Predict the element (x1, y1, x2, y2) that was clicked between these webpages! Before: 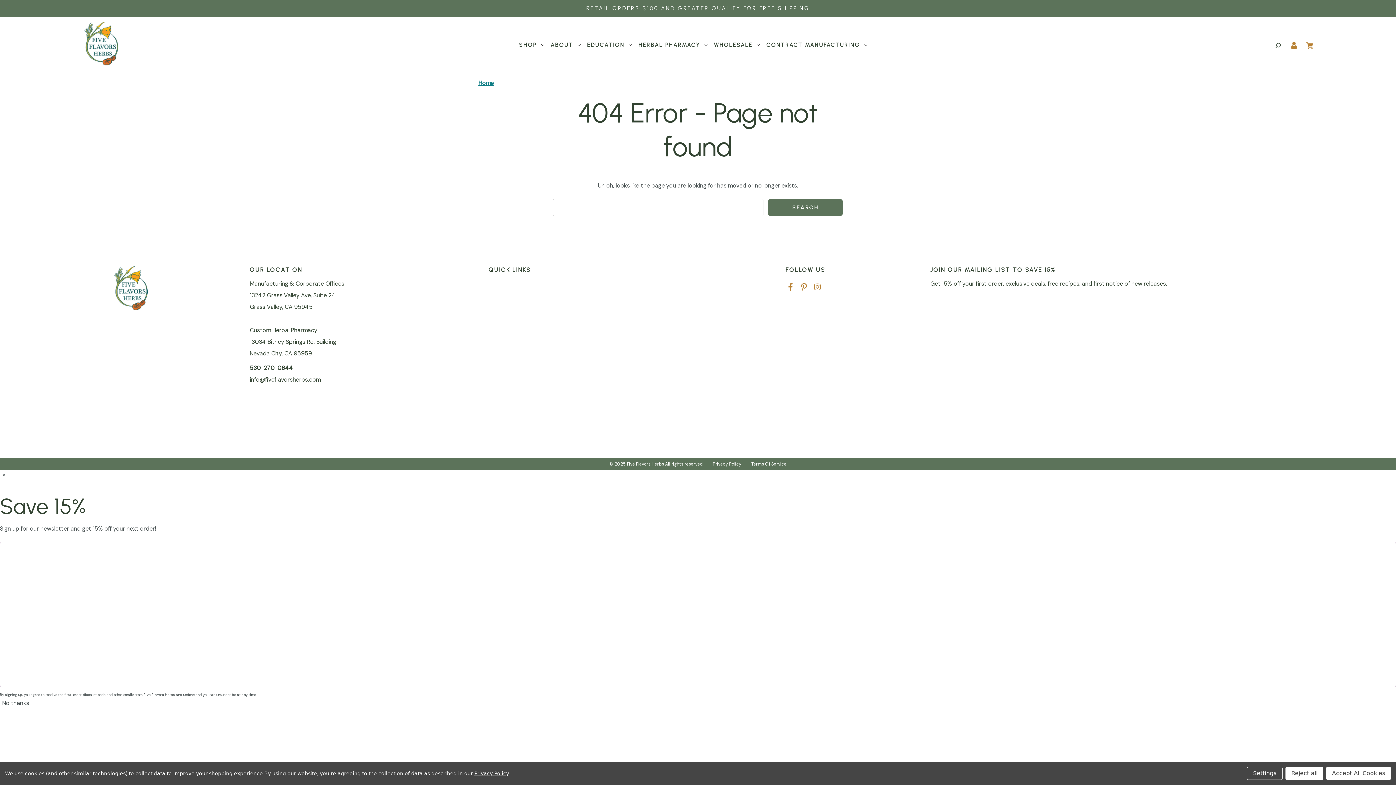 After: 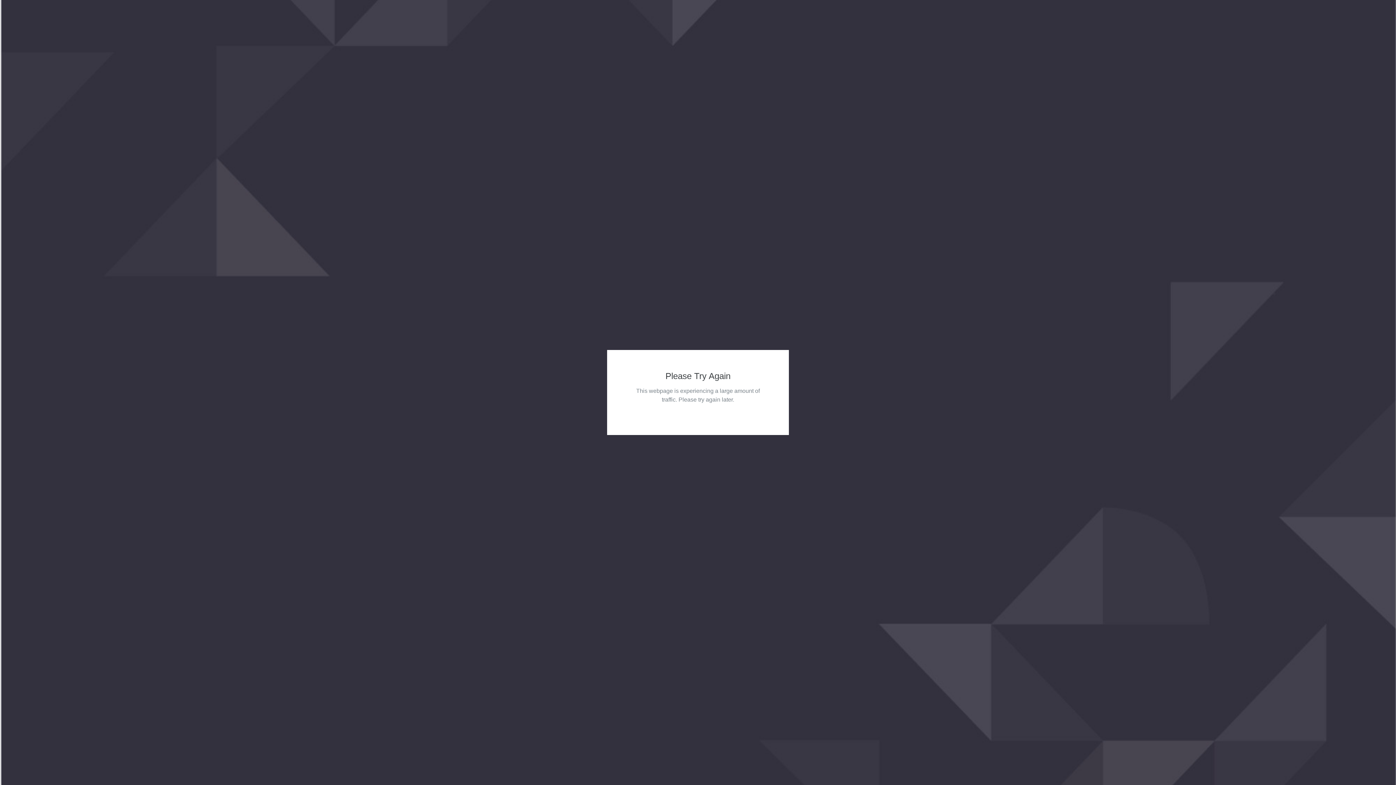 Action: label: SHOP
   bbox: (512, 36, 544, 53)